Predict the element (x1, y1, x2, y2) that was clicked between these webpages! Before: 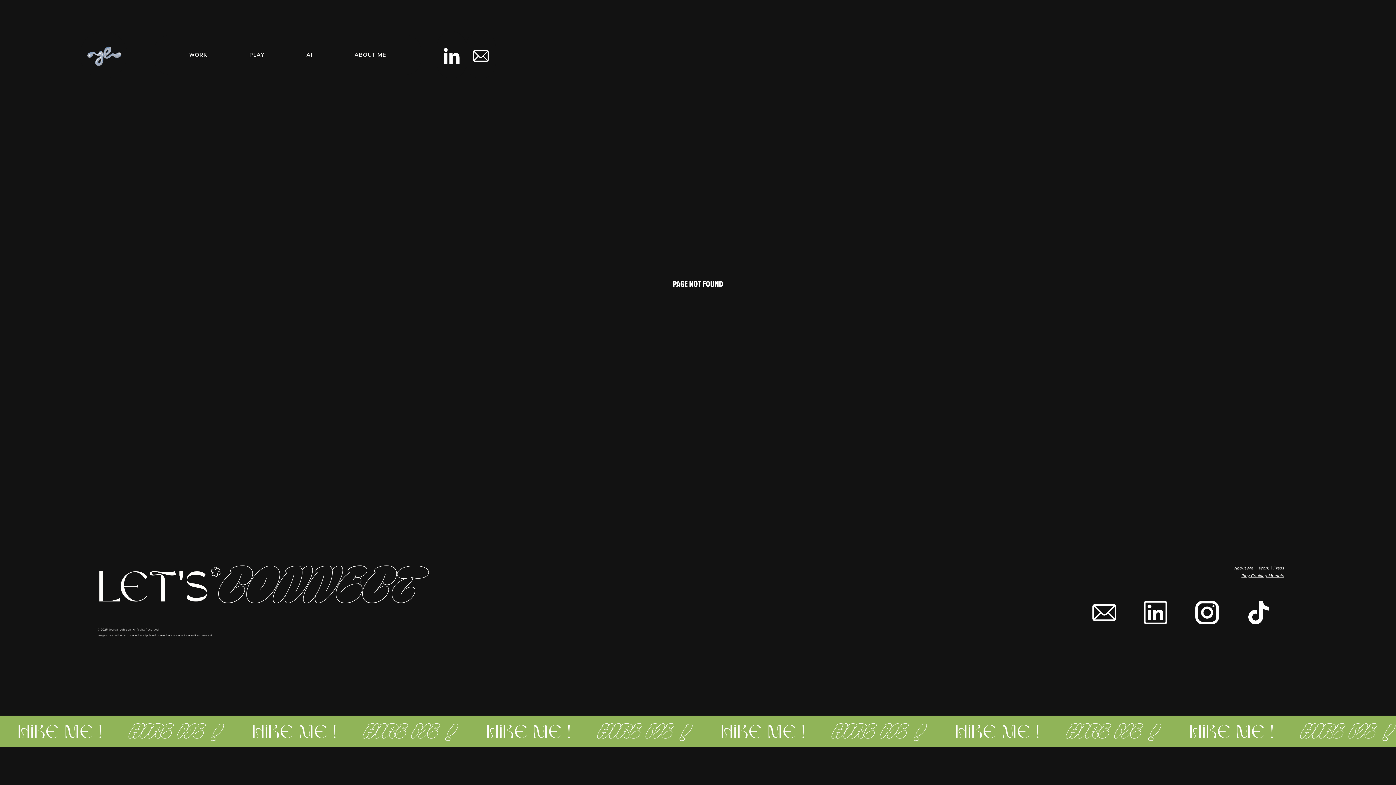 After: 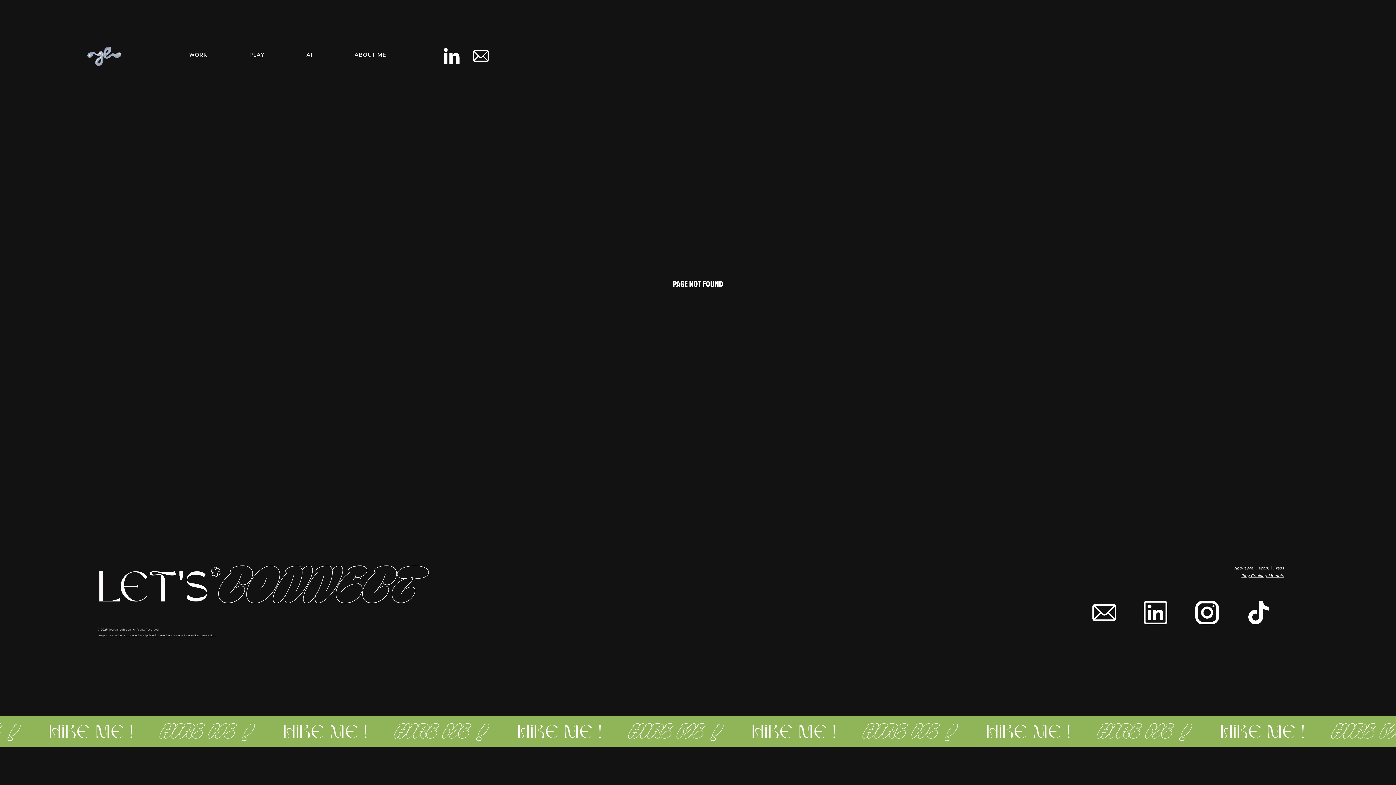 Action: label: Play Cooking Mamala bbox: (1241, 573, 1284, 578)